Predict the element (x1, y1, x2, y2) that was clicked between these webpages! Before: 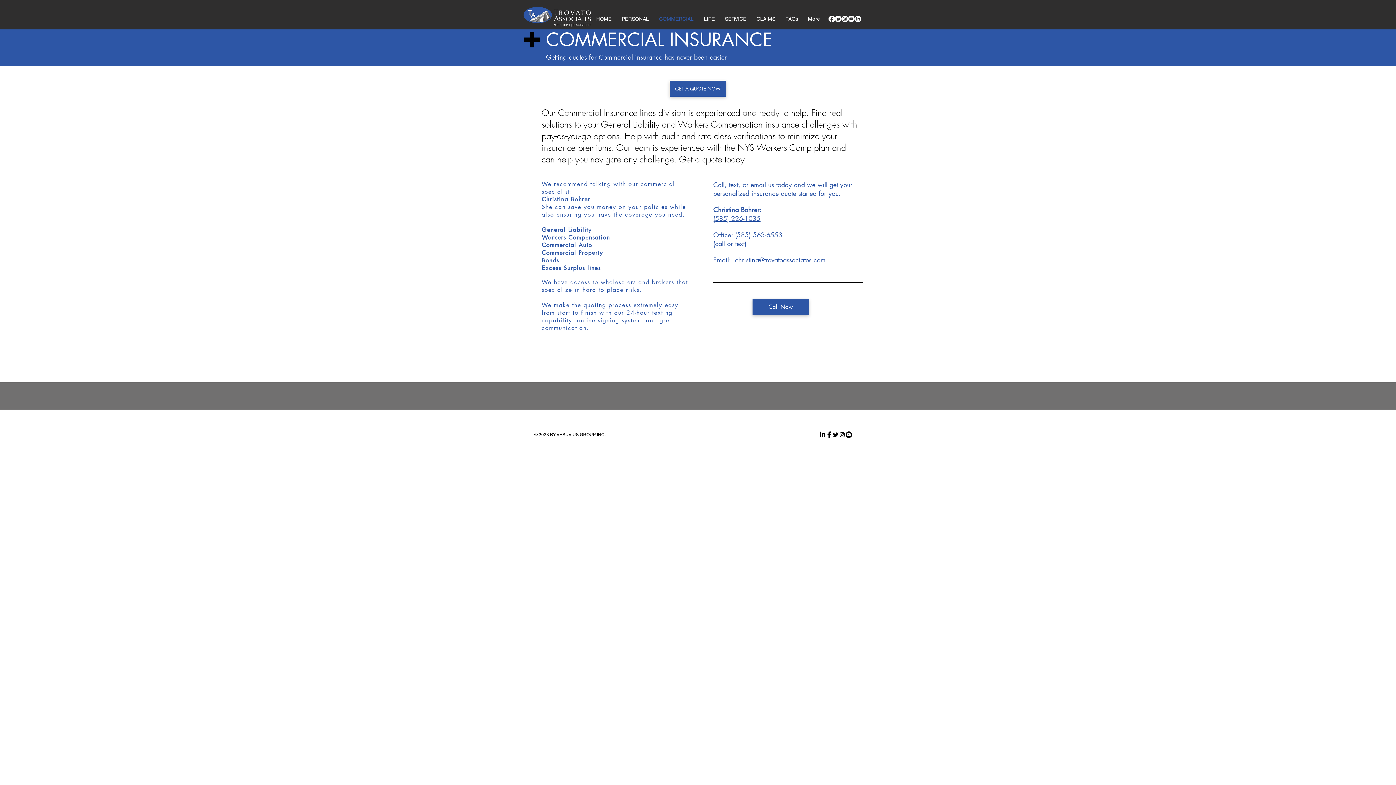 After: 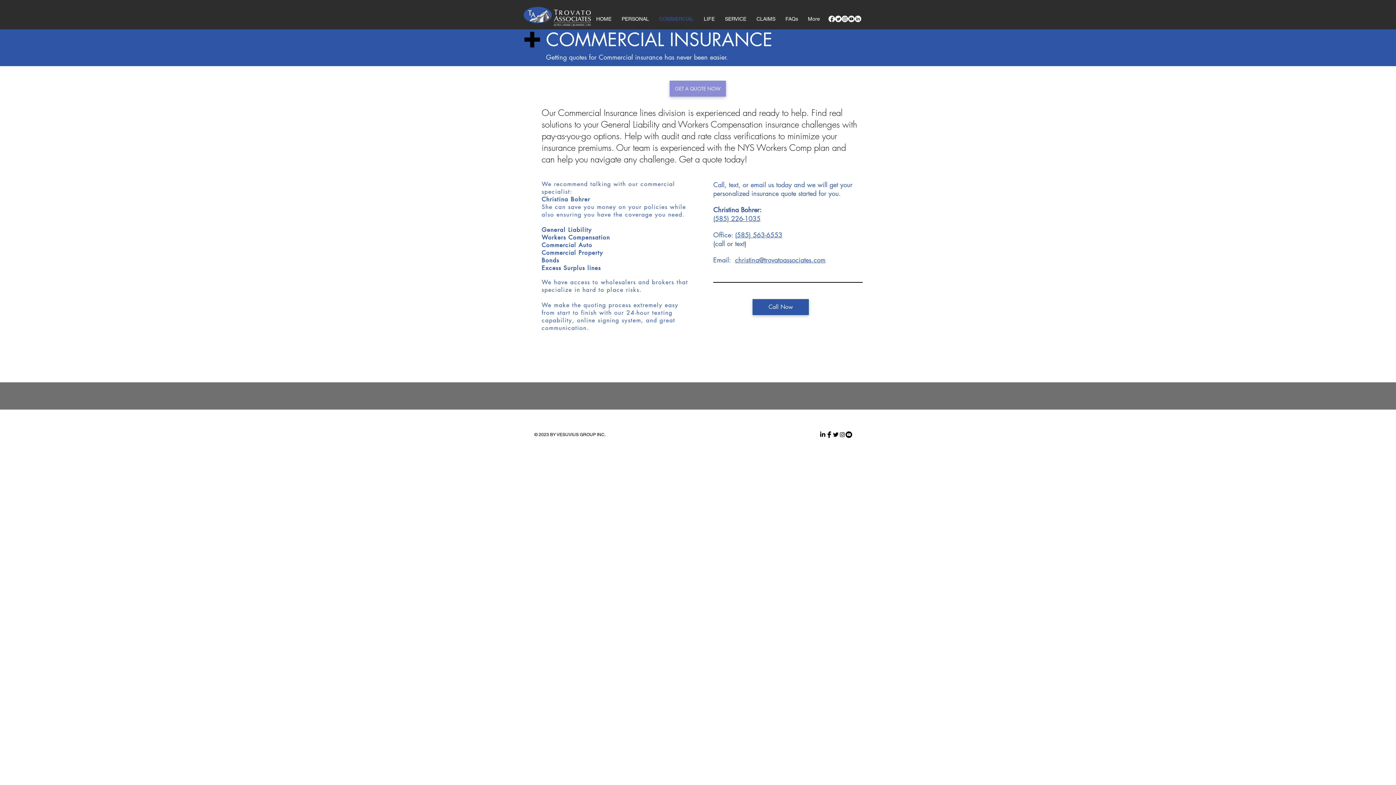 Action: bbox: (669, 80, 726, 96) label: GET A QUOTE NOW